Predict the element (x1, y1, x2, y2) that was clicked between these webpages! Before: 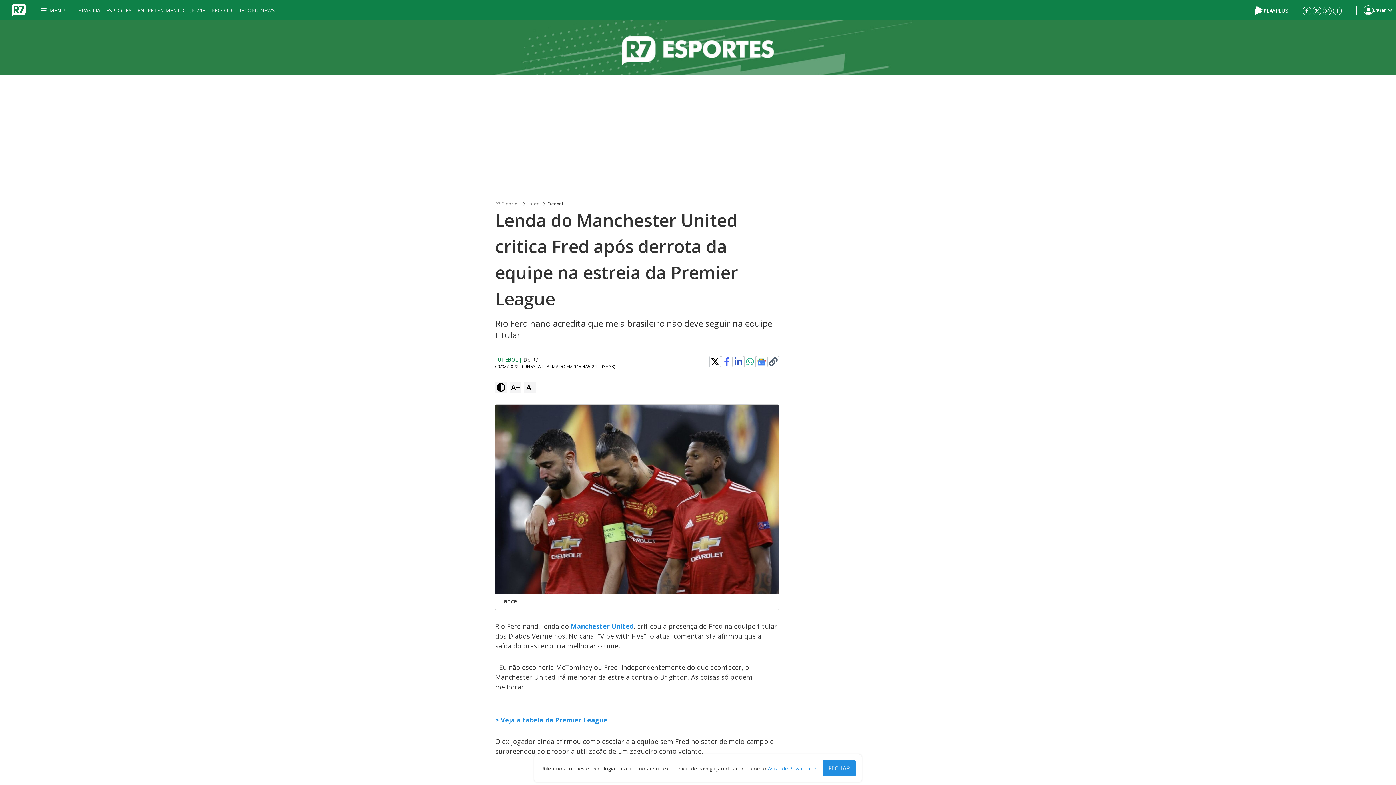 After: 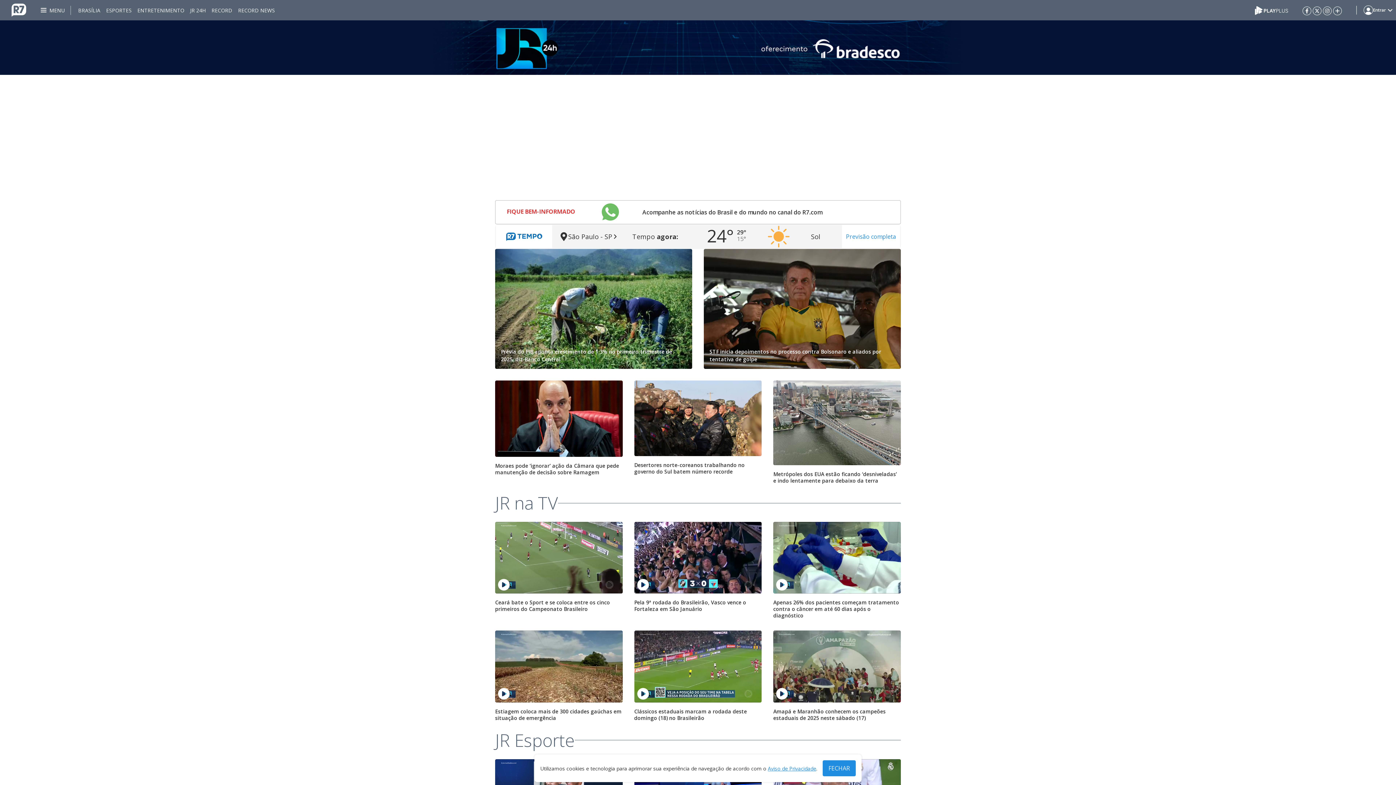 Action: bbox: (190, 0, 205, 20) label: JR 24H